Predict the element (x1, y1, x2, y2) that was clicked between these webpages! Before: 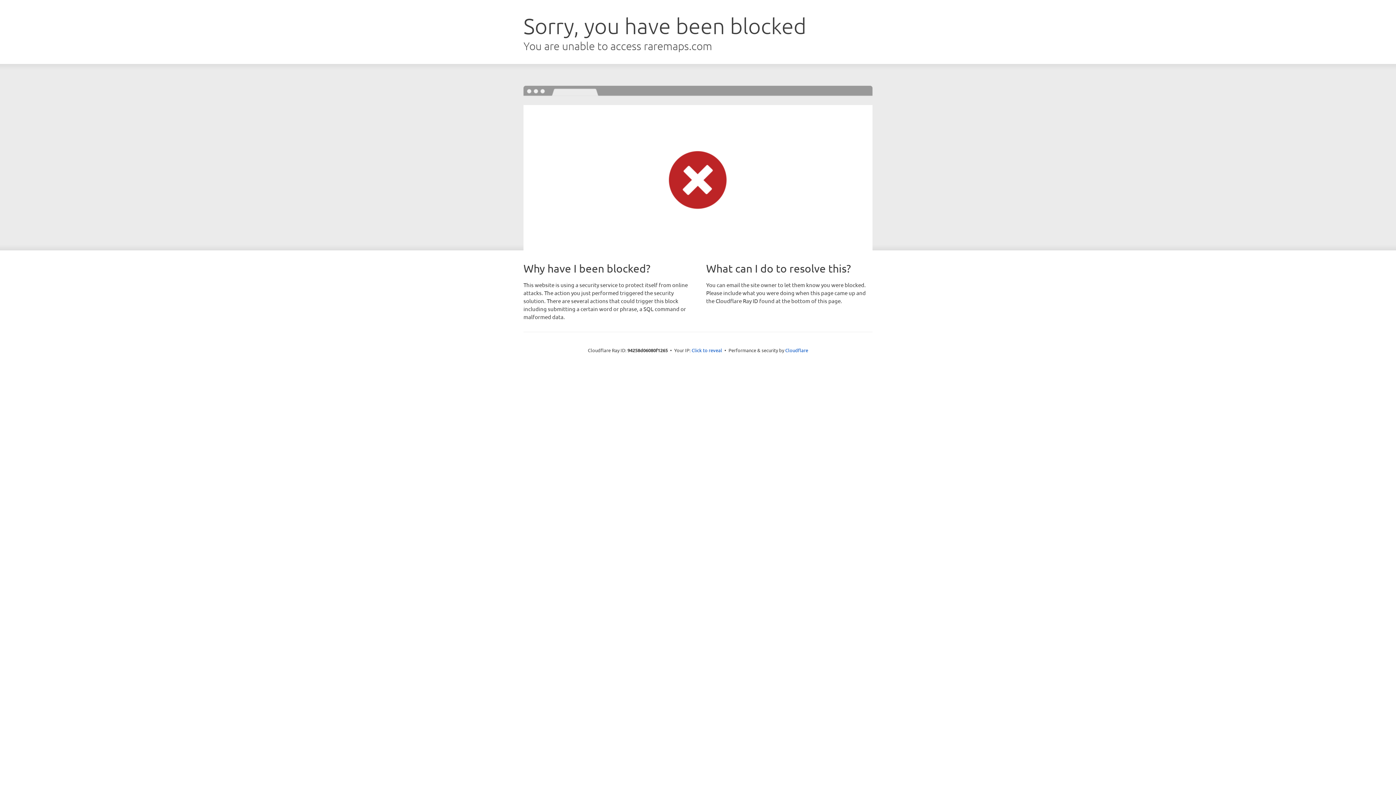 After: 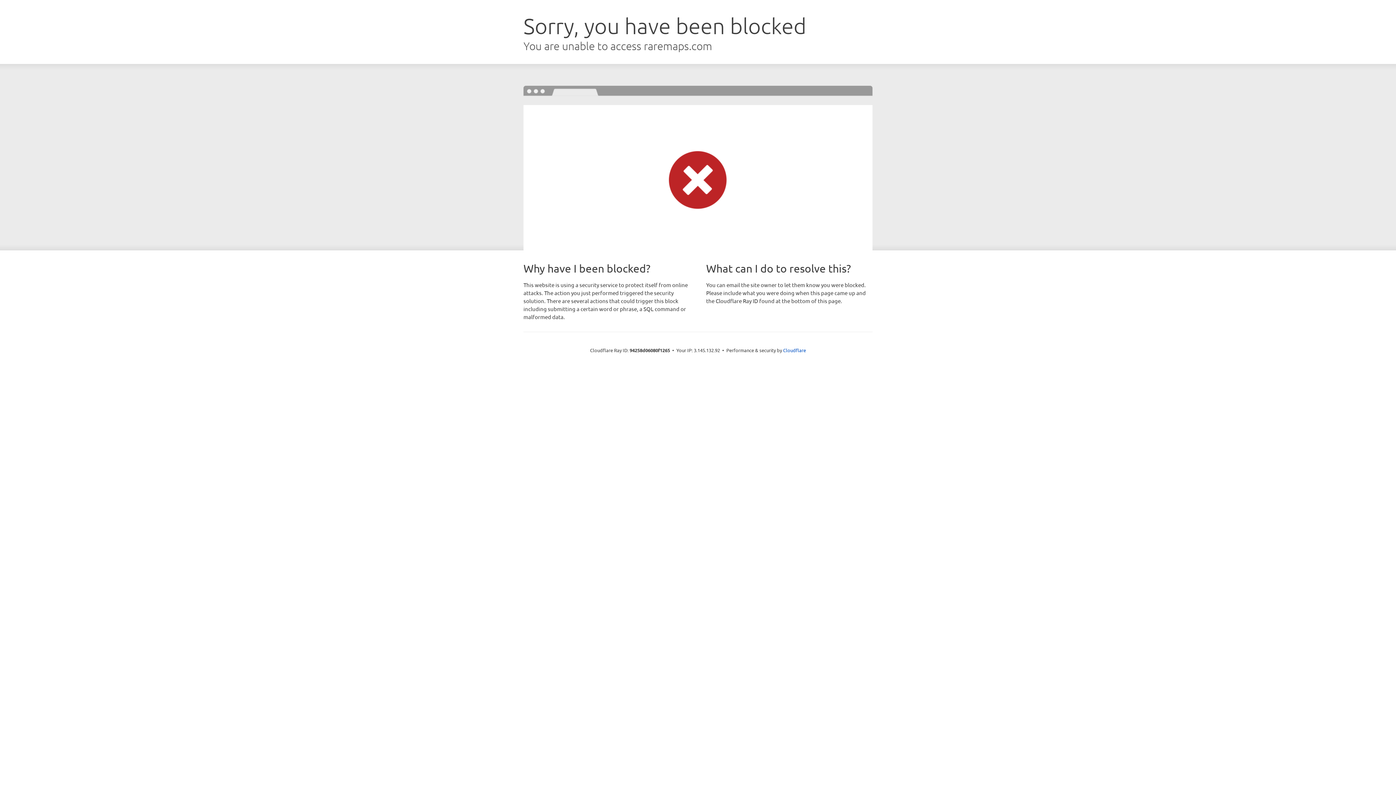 Action: label: Click to reveal bbox: (691, 346, 722, 353)